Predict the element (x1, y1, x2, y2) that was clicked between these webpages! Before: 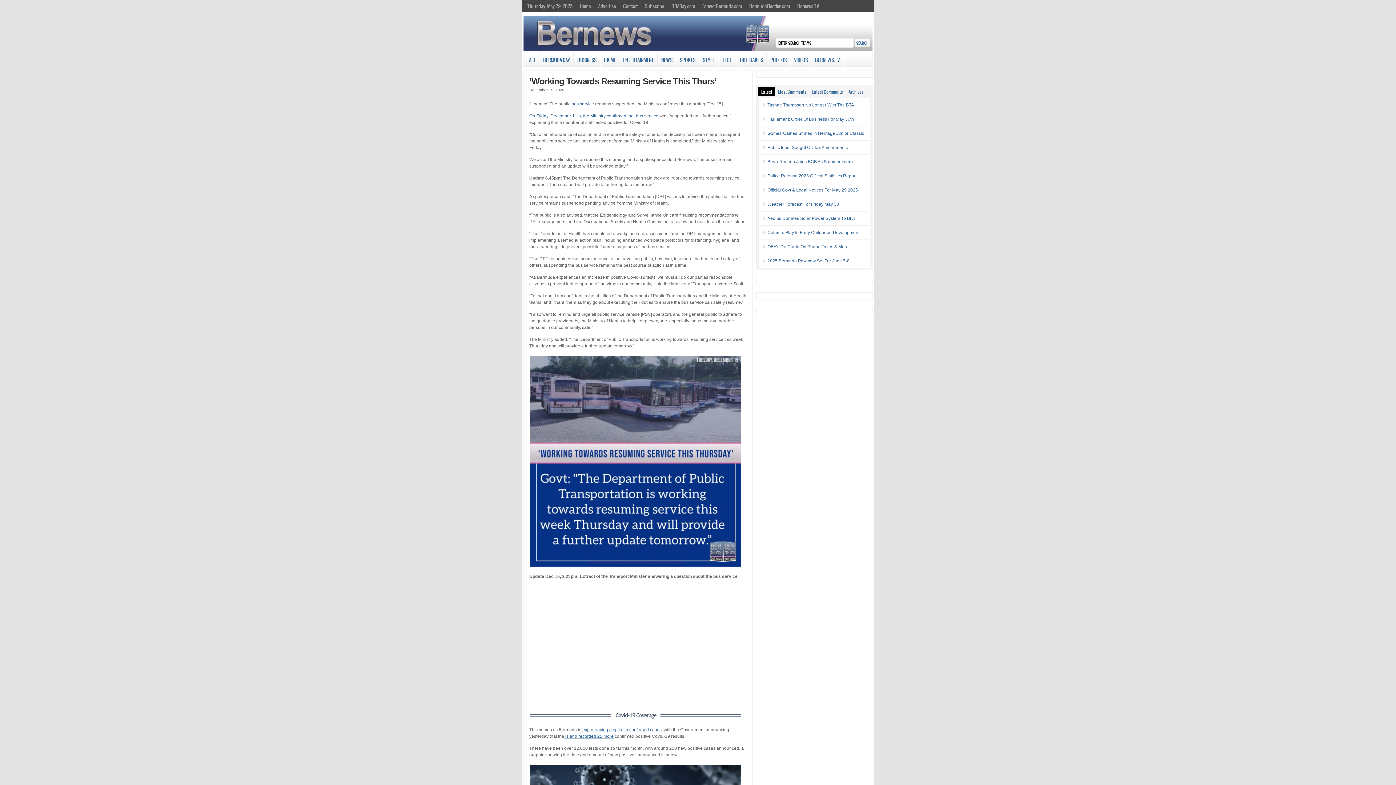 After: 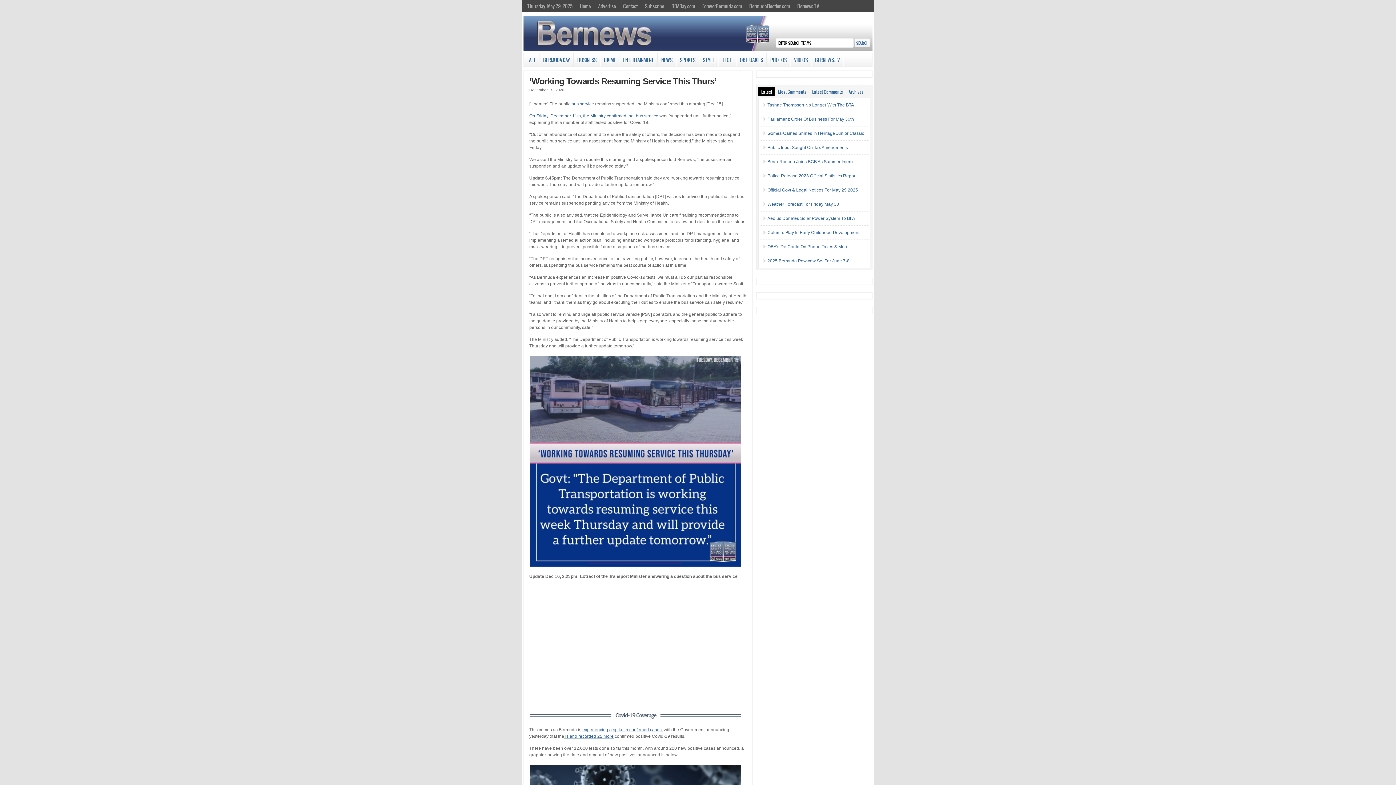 Action: bbox: (758, 87, 775, 95) label: Latest